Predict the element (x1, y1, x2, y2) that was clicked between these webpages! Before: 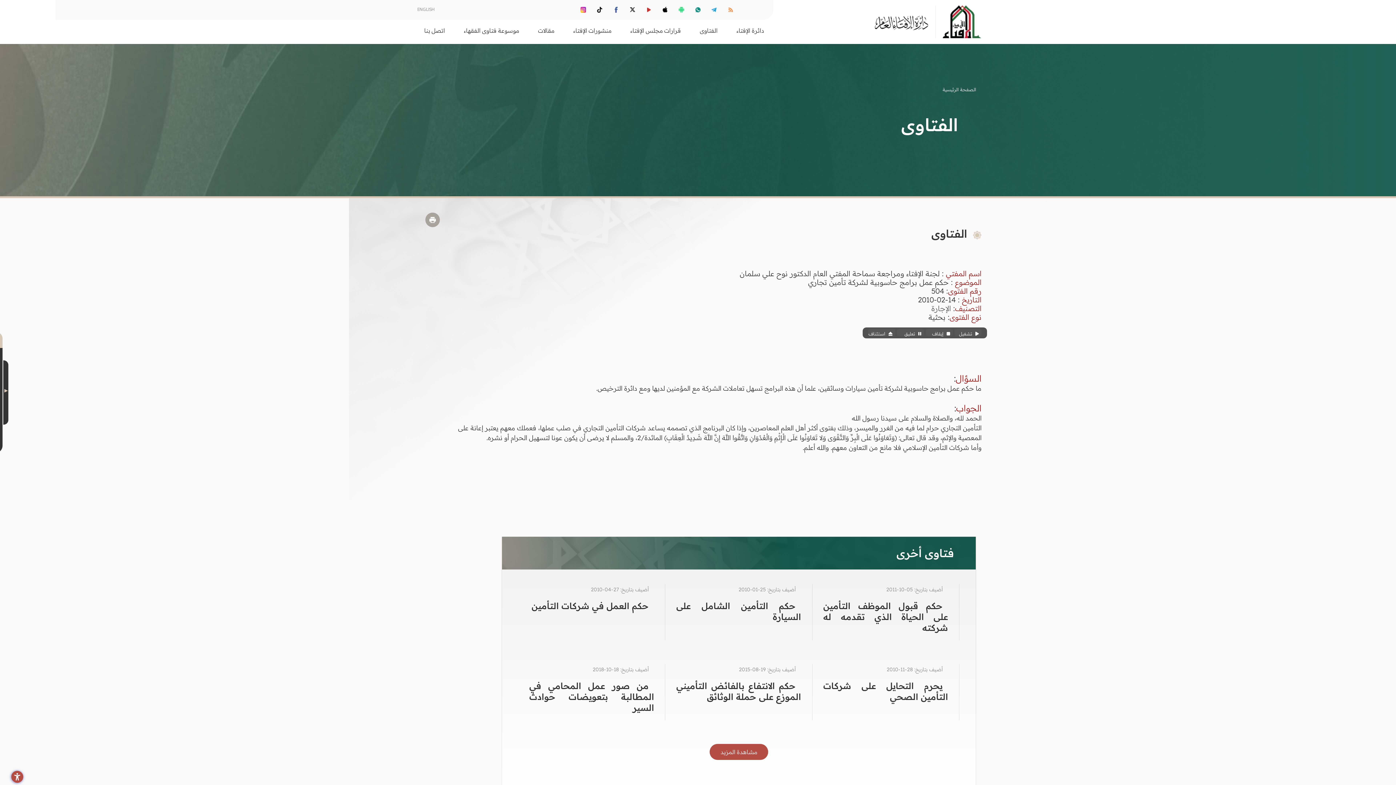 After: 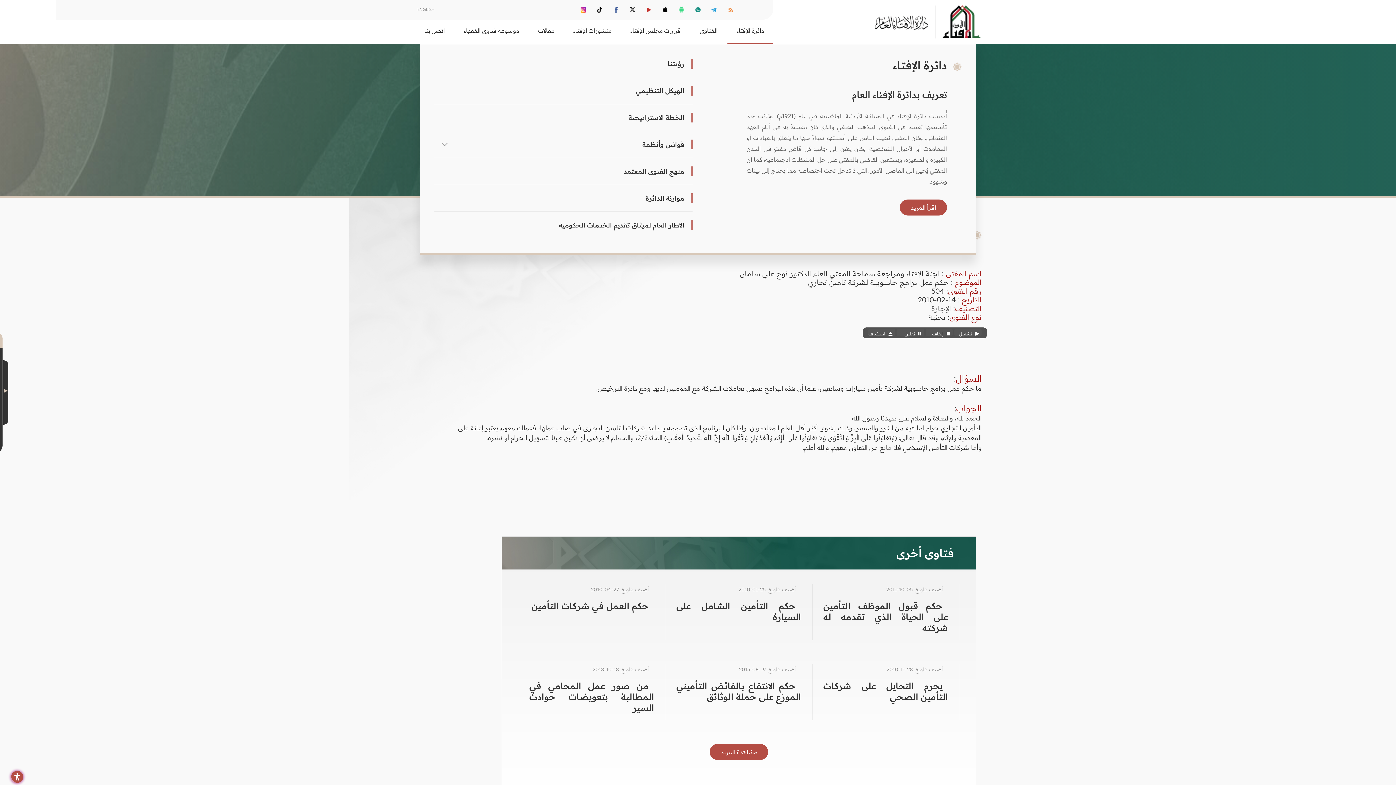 Action: bbox: (727, 26, 773, 44) label: دائرة الإفتاء